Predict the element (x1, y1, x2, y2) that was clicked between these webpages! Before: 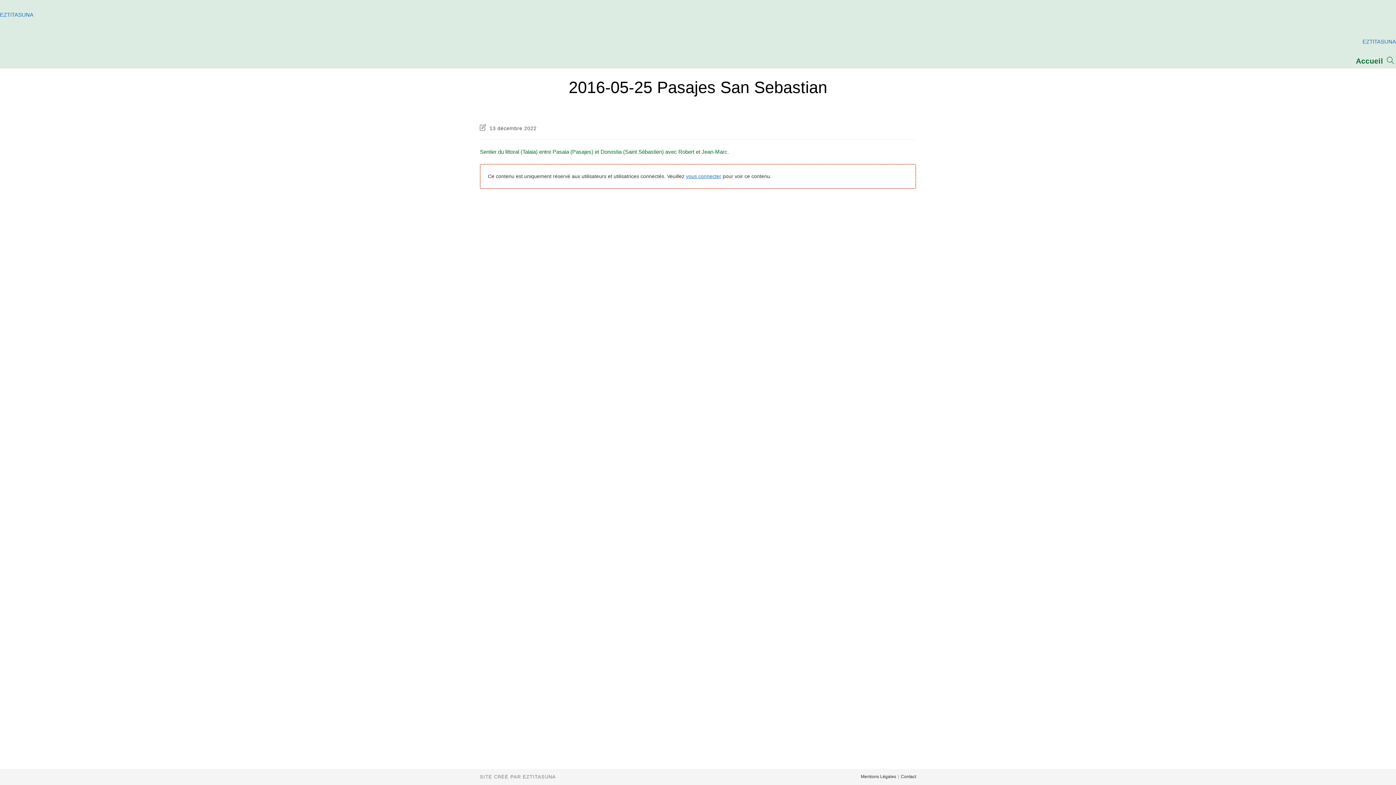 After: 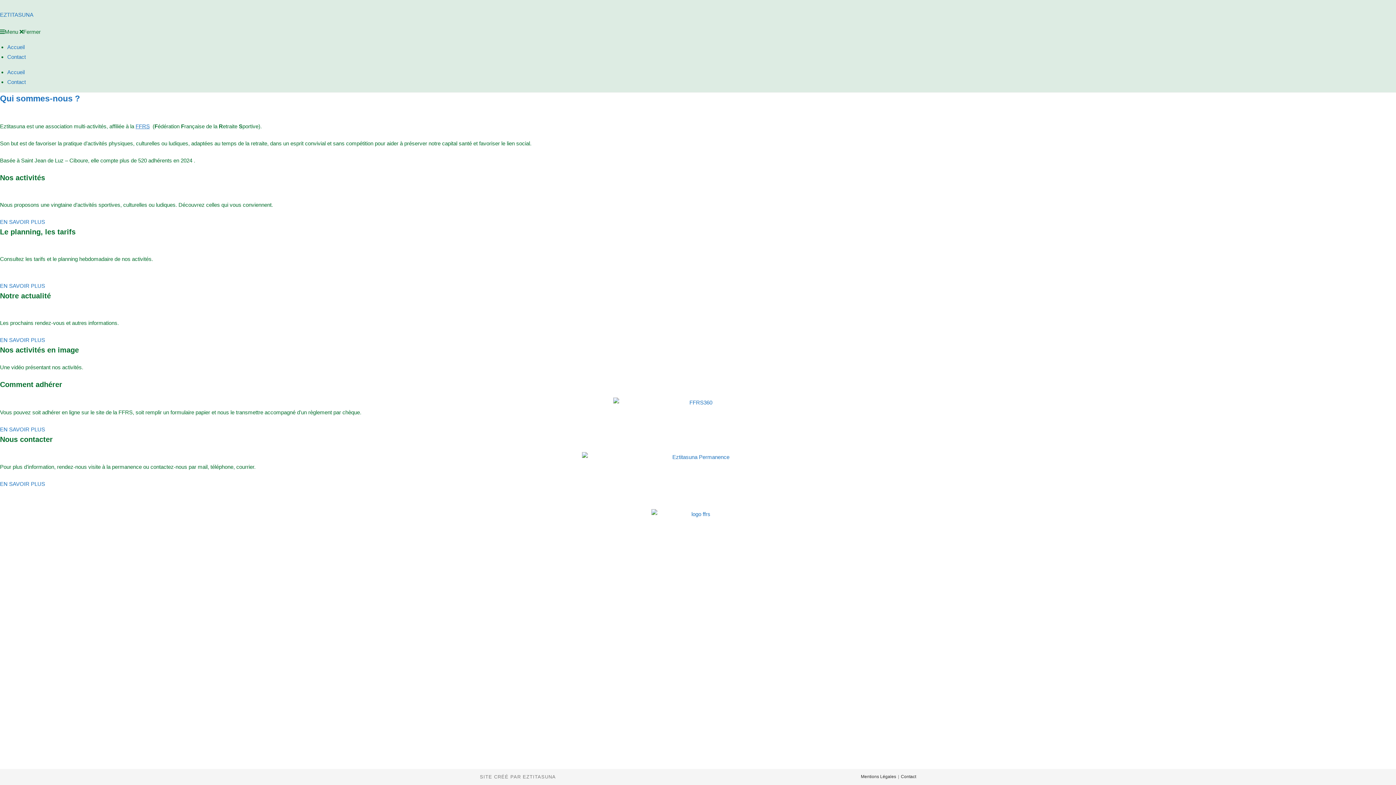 Action: bbox: (1354, 53, 1385, 68) label: Accueil